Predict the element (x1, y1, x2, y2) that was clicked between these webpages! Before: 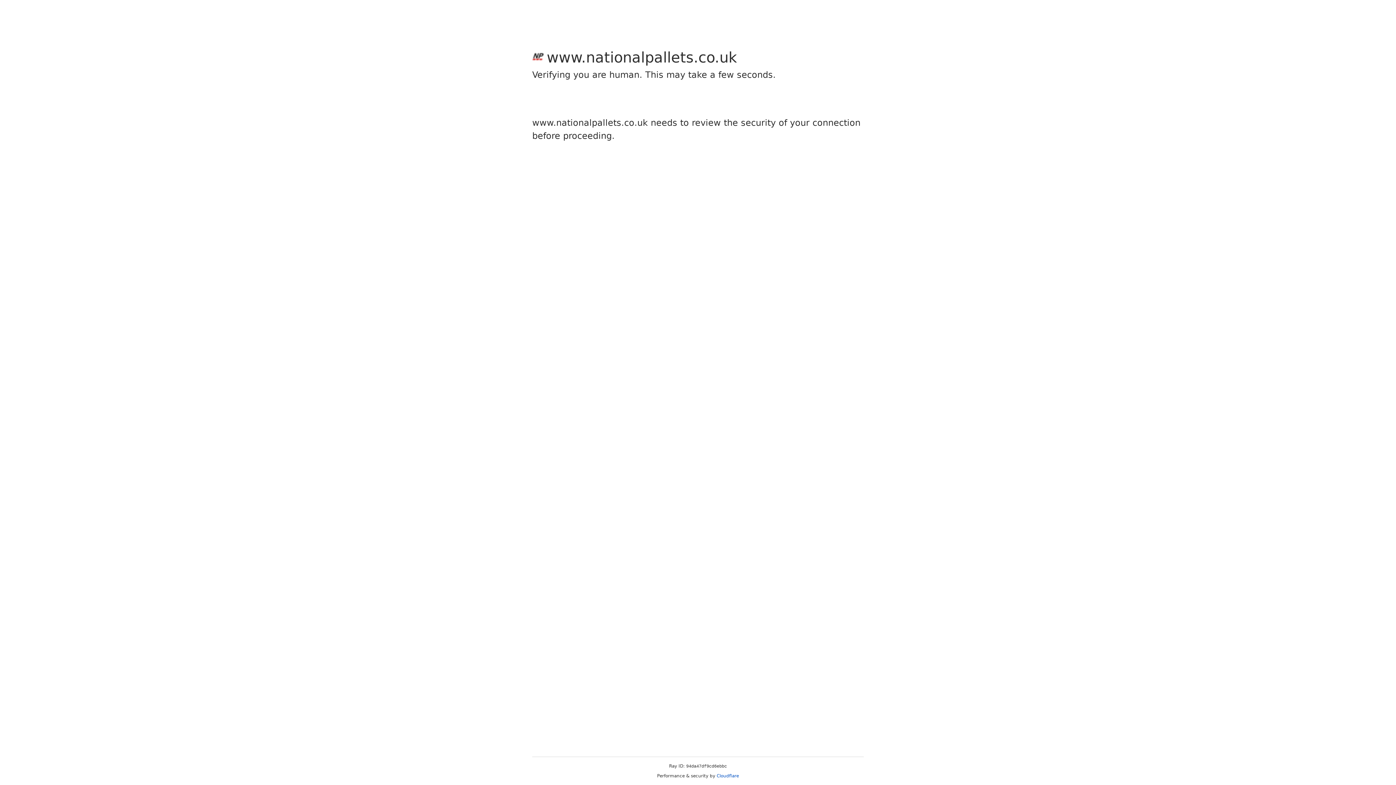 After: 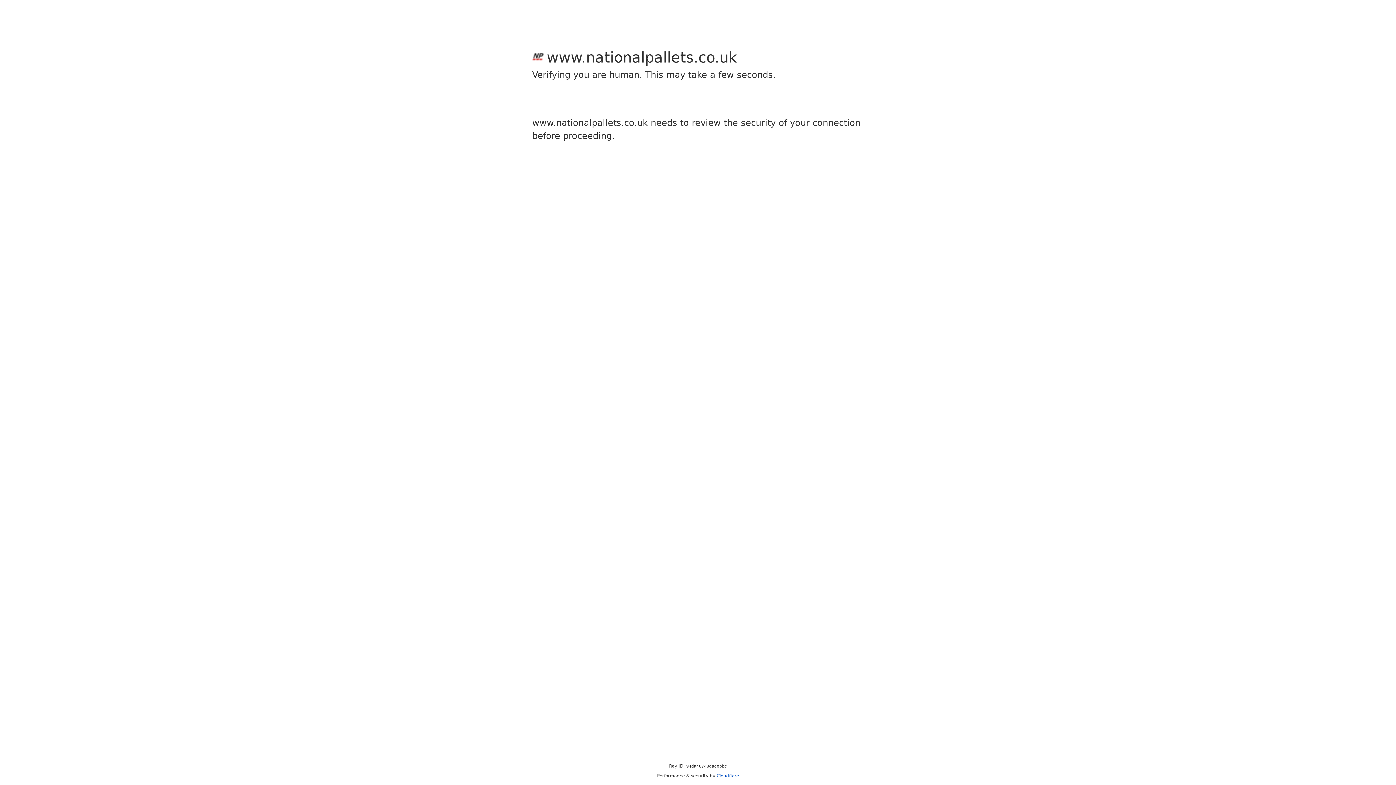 Action: label: Cloudflare bbox: (716, 773, 739, 778)